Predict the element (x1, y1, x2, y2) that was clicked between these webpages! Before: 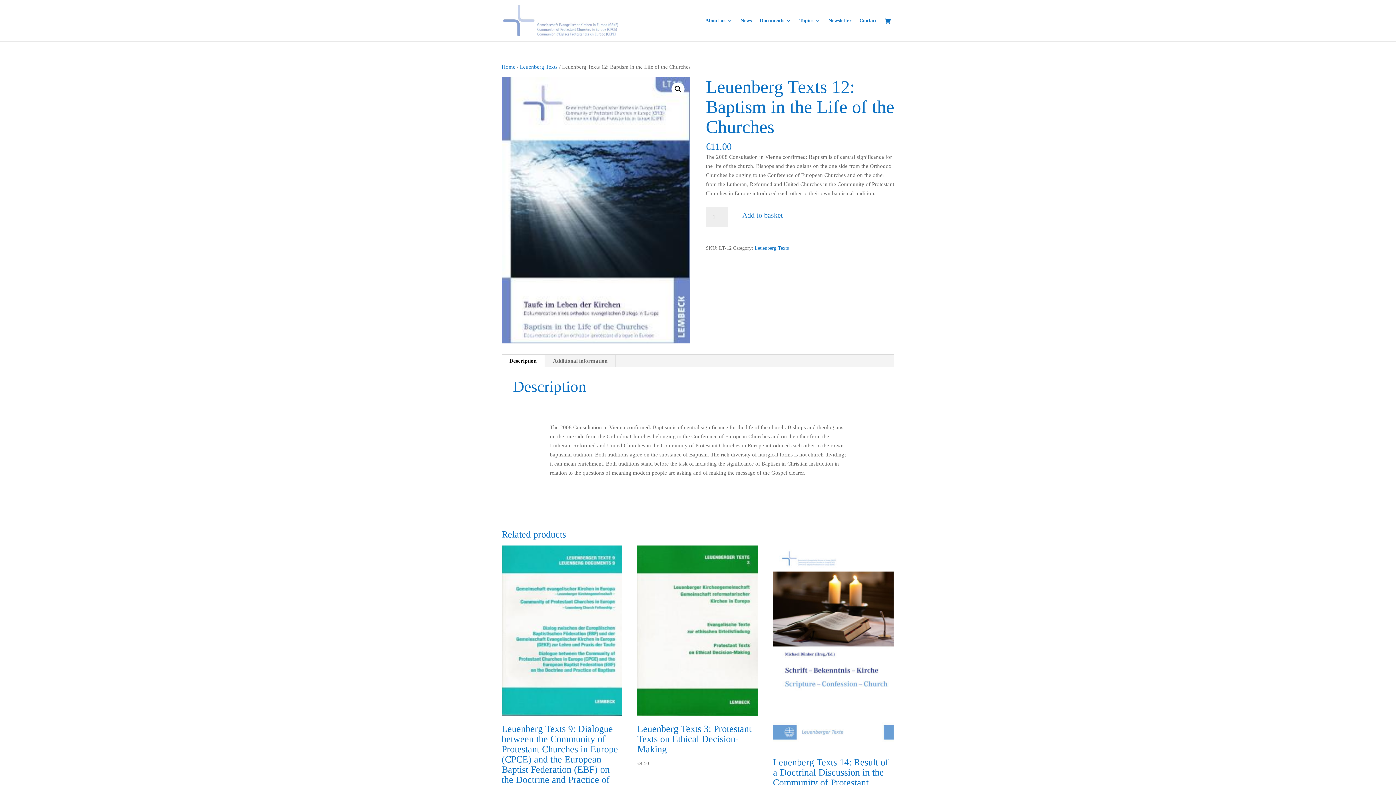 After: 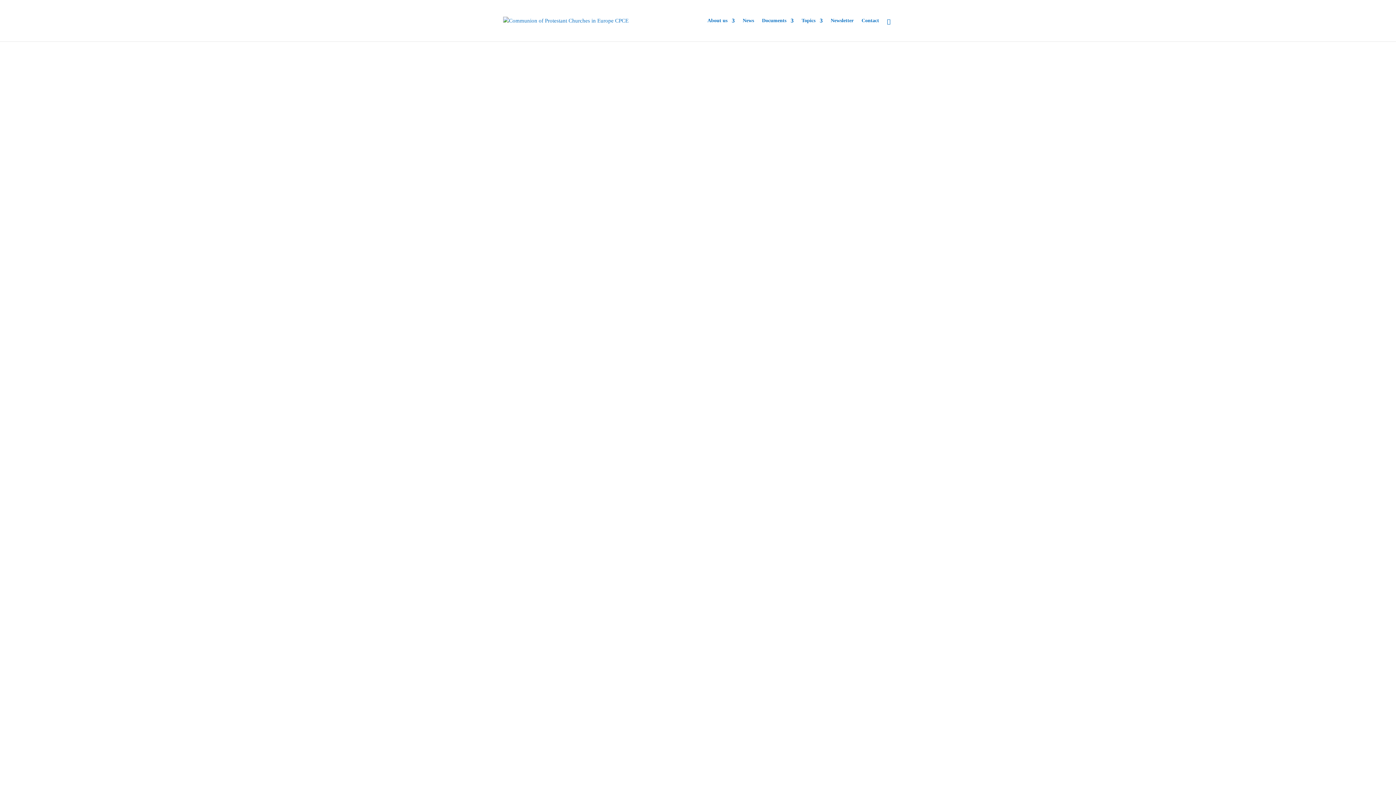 Action: bbox: (501, 64, 515, 69) label: Home